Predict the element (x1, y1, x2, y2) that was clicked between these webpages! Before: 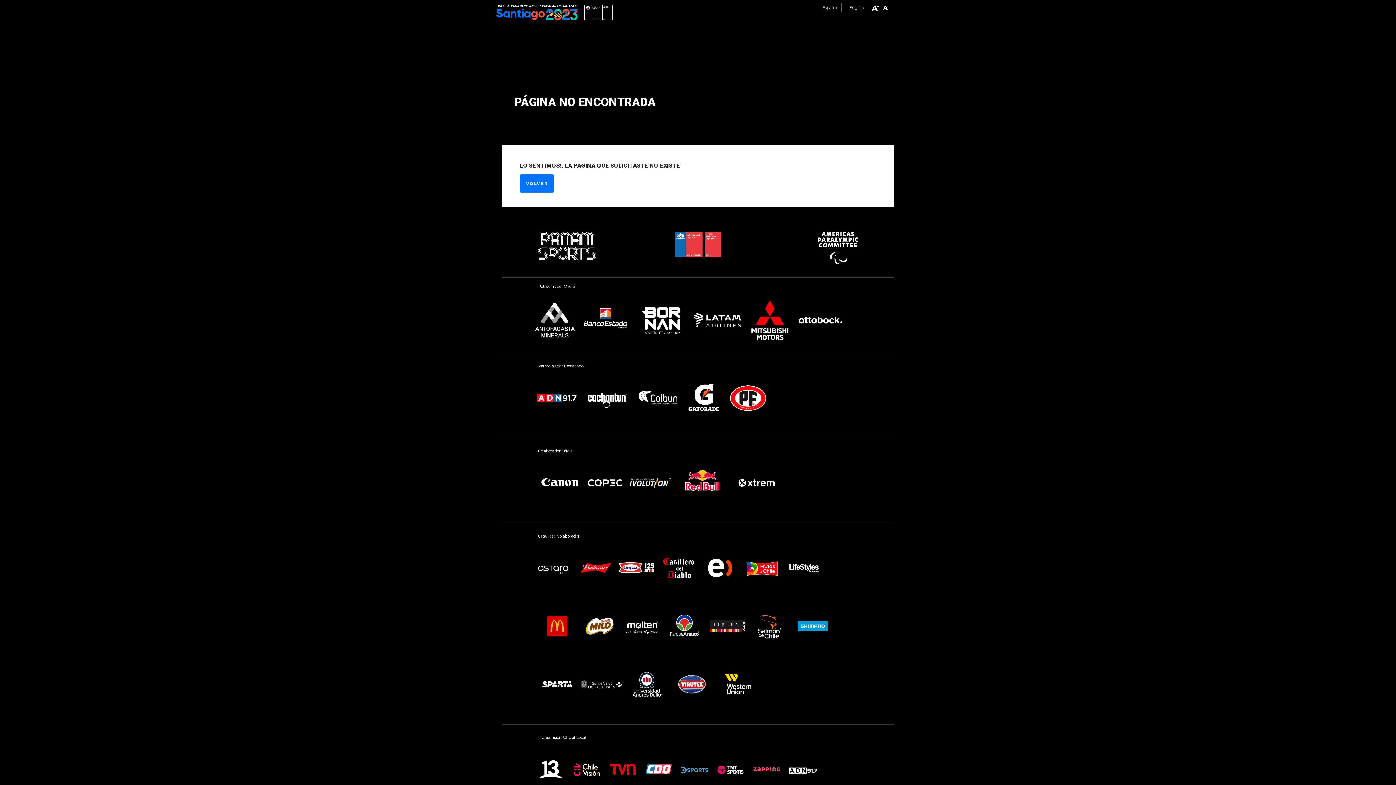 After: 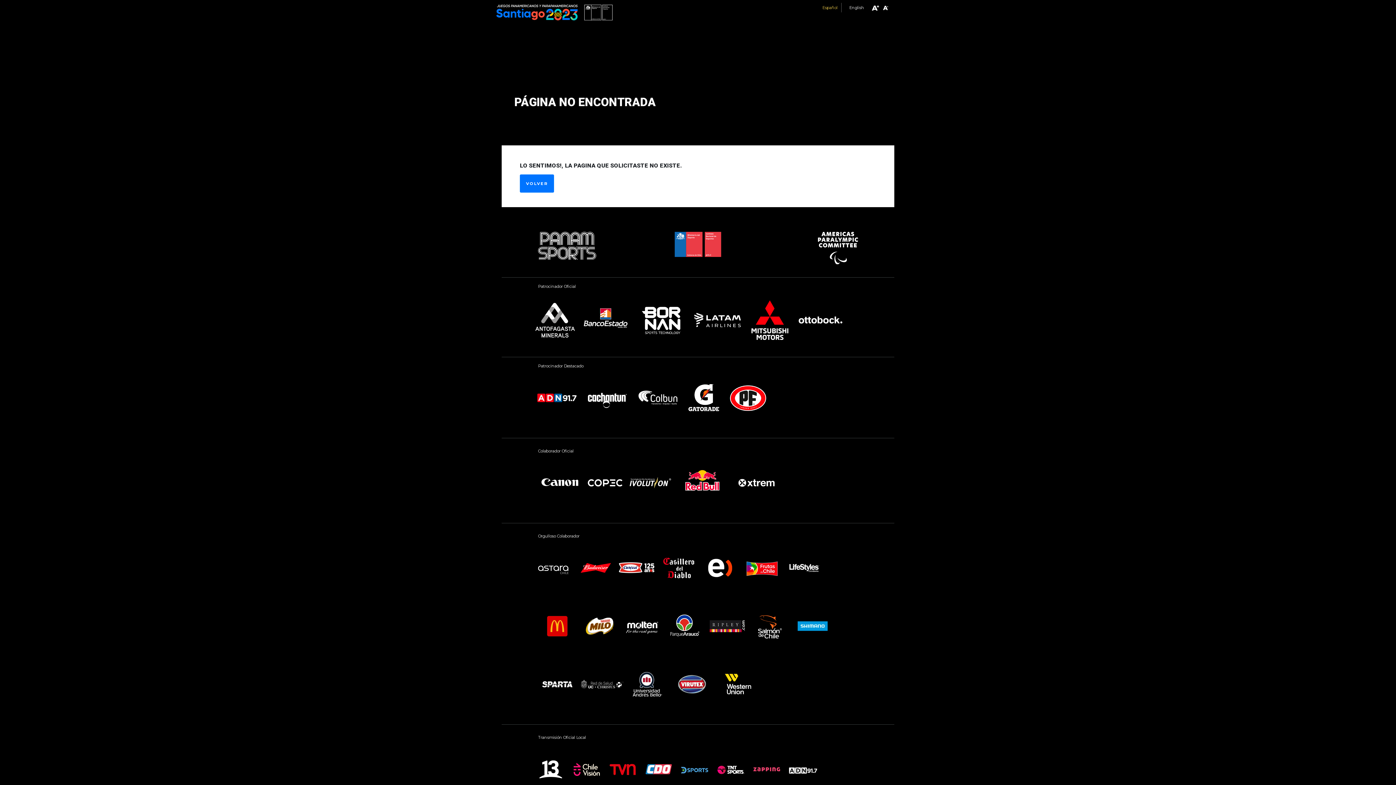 Action: bbox: (716, 680, 759, 687)